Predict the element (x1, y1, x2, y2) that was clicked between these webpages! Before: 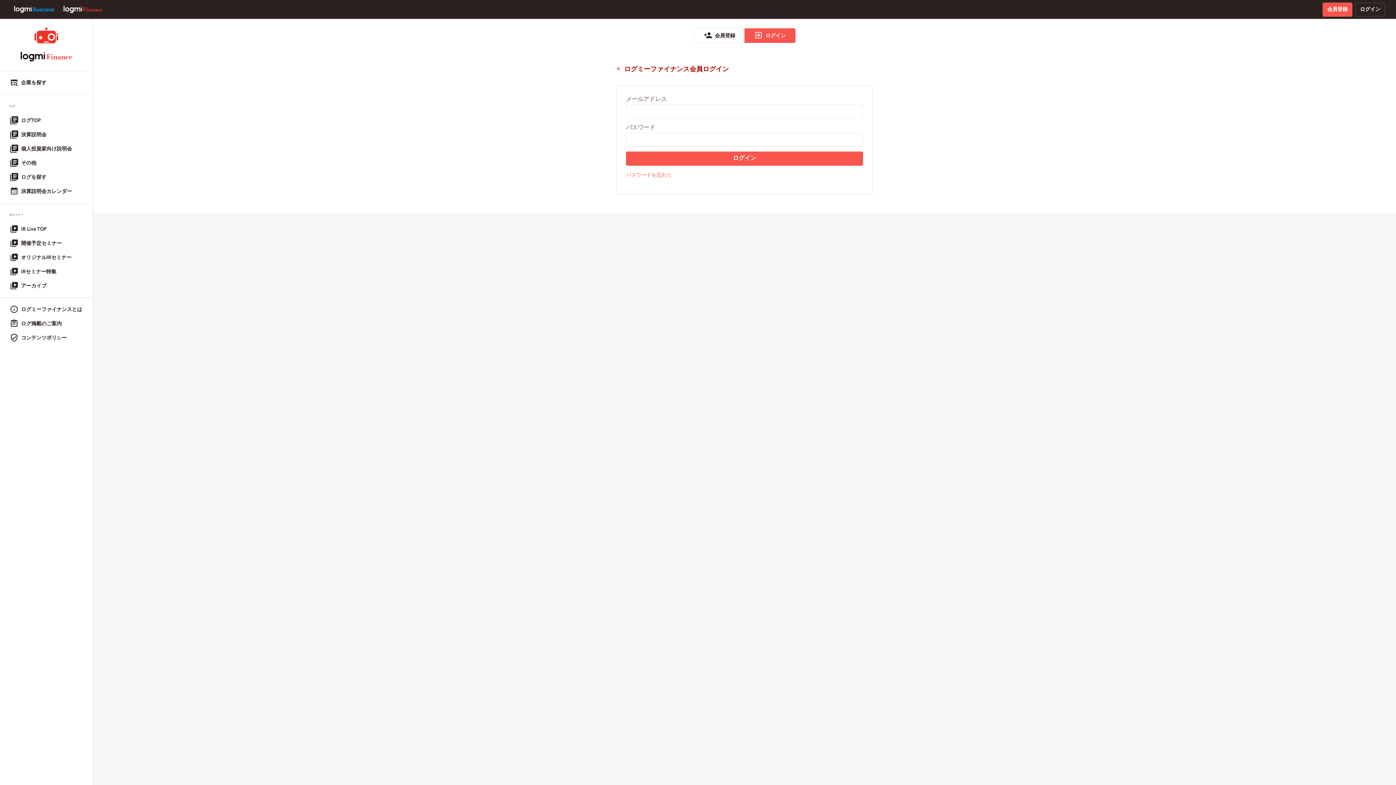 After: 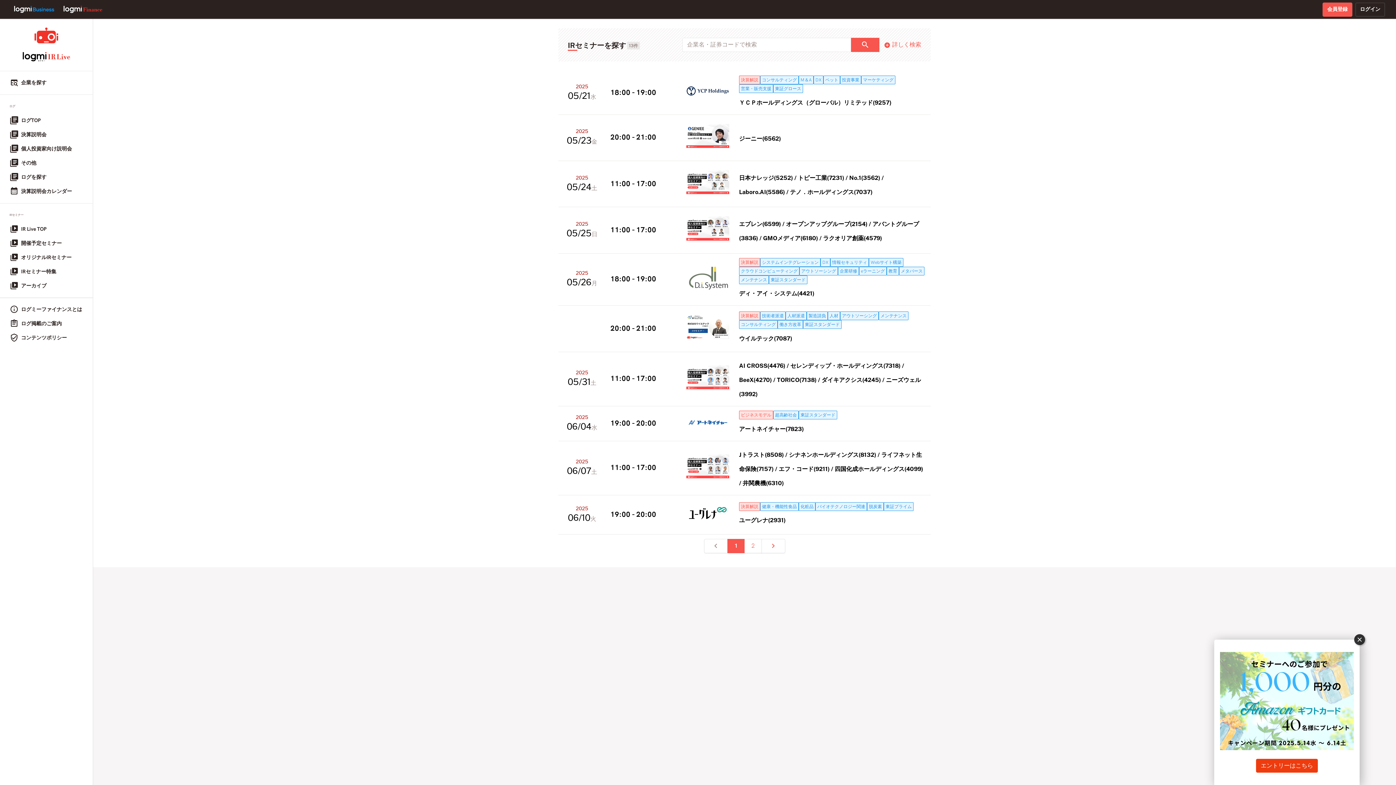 Action: bbox: (0, 236, 92, 250) label: 開催予定セミナー